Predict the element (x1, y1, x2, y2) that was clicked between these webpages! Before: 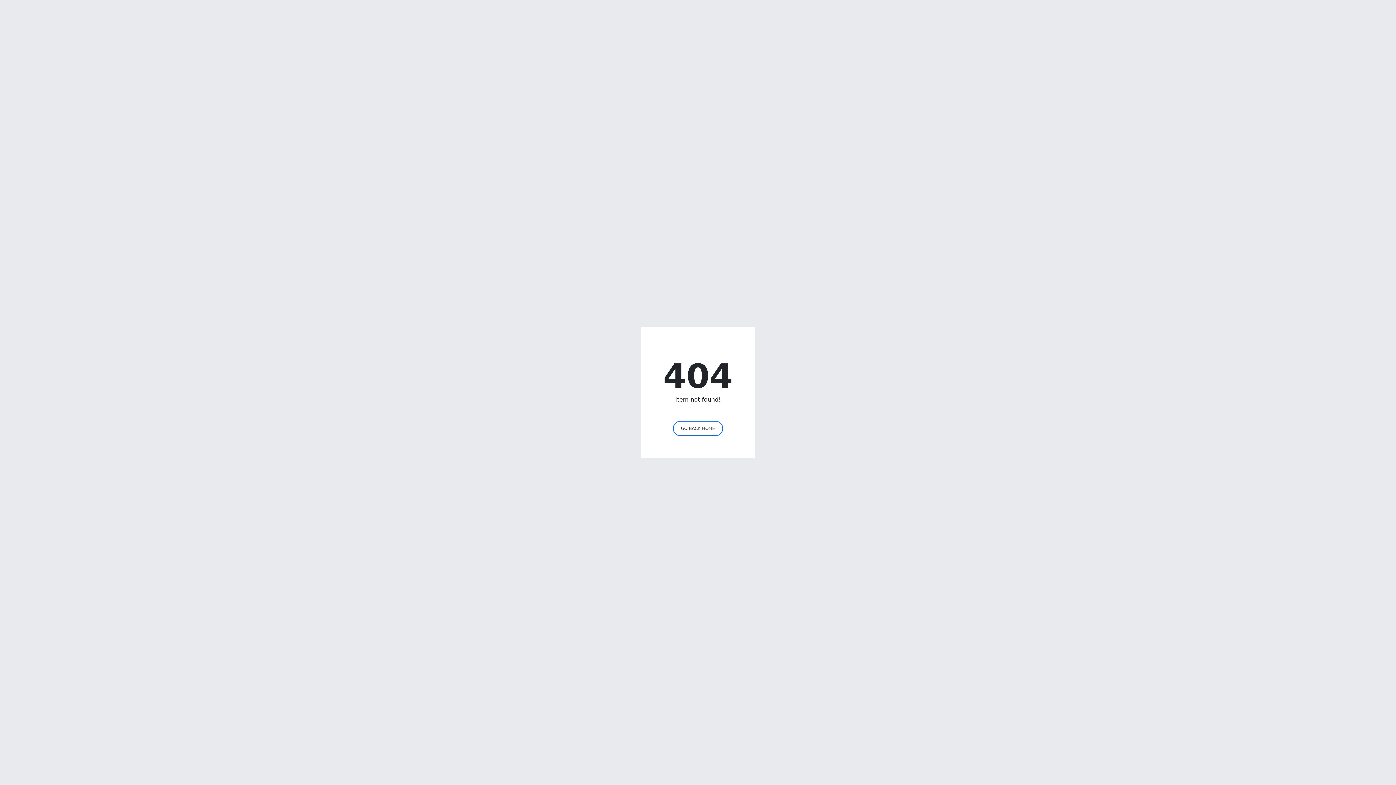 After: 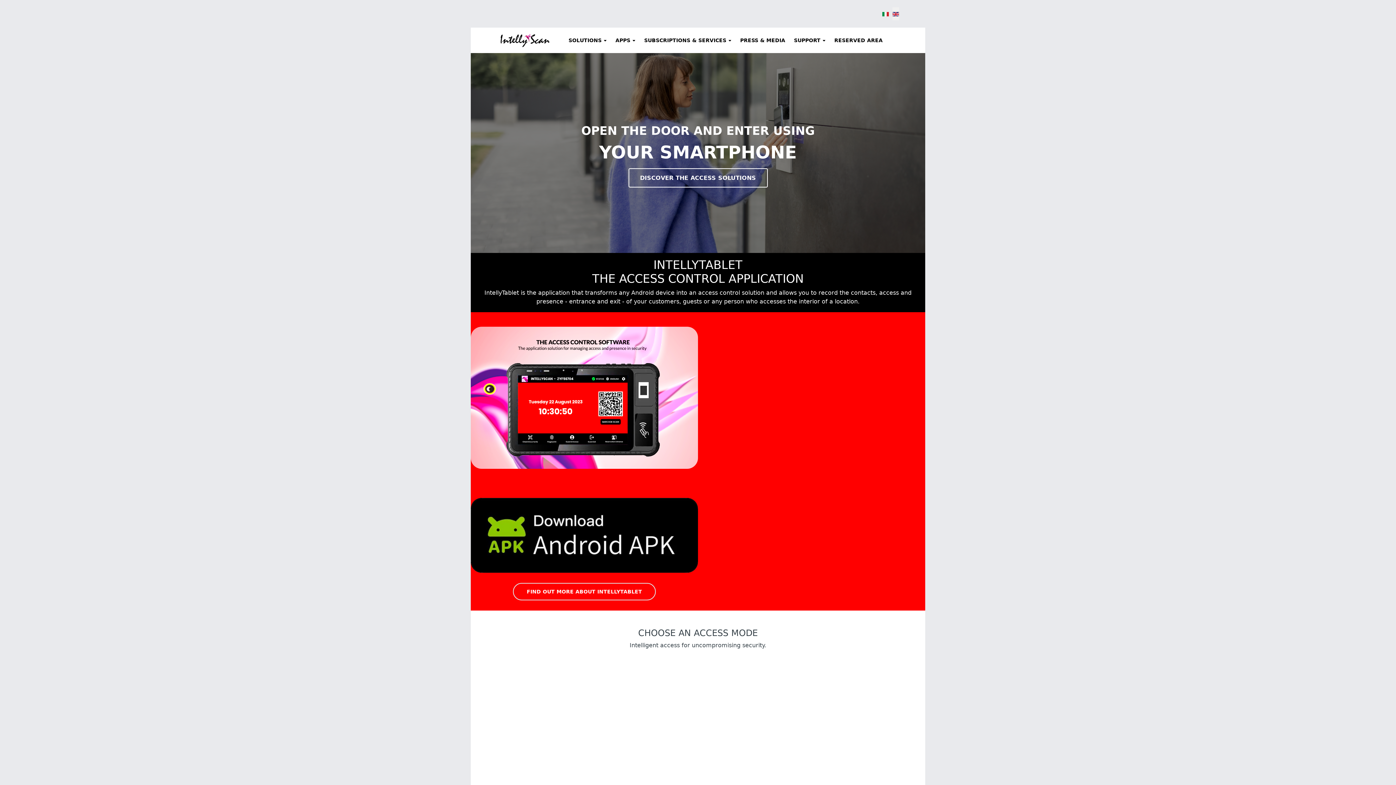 Action: bbox: (673, 421, 723, 436) label: GO BACK HOME